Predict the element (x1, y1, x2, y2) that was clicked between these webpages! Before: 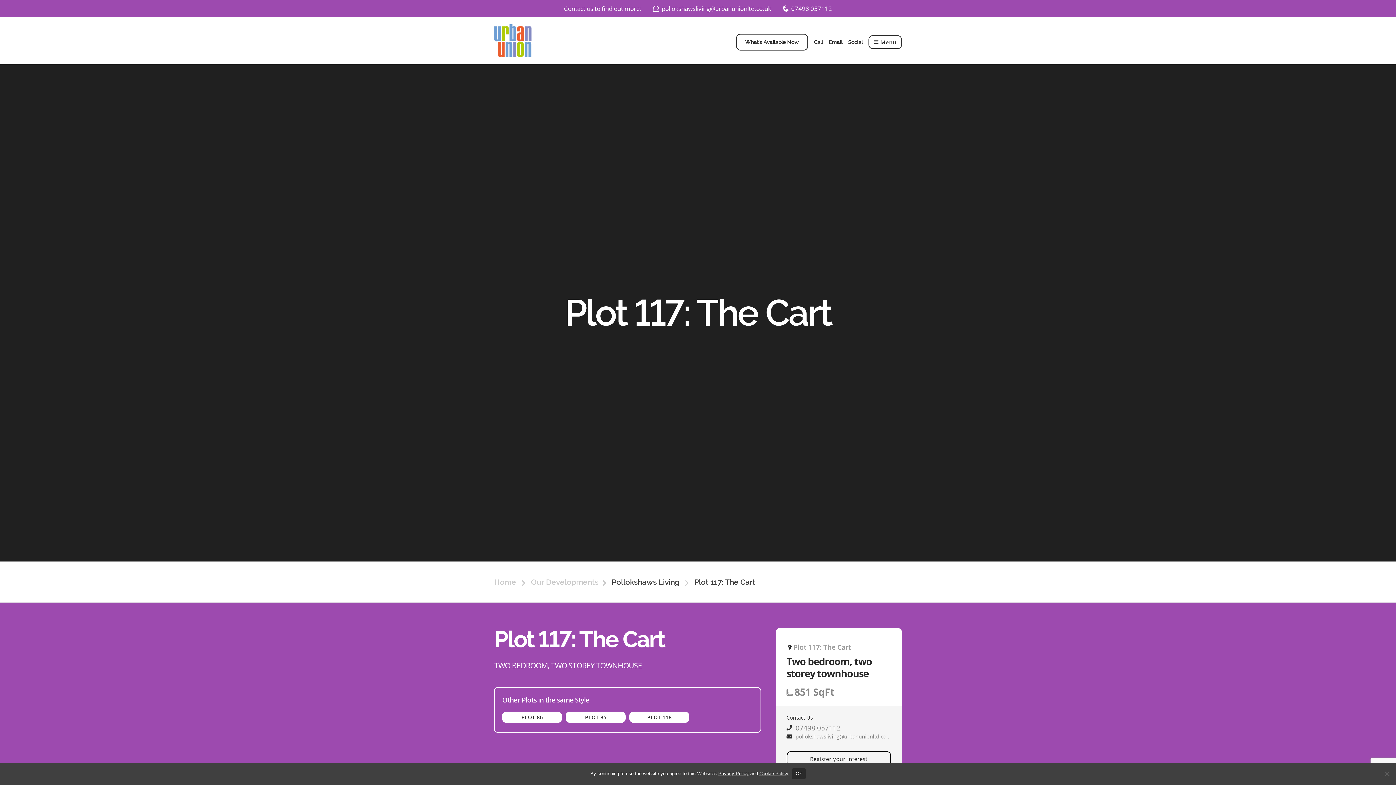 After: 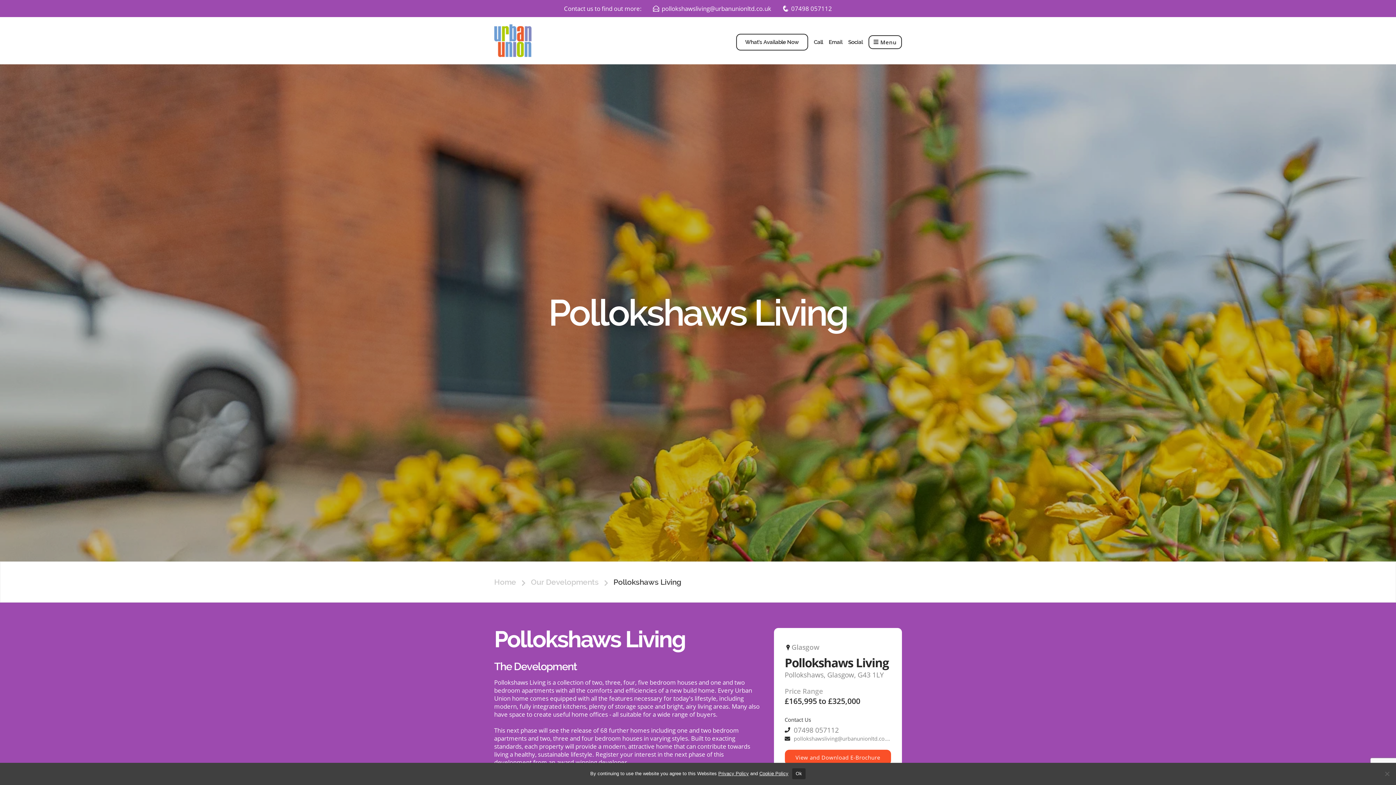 Action: bbox: (611, 577, 679, 586) label: Pollokshaws Living